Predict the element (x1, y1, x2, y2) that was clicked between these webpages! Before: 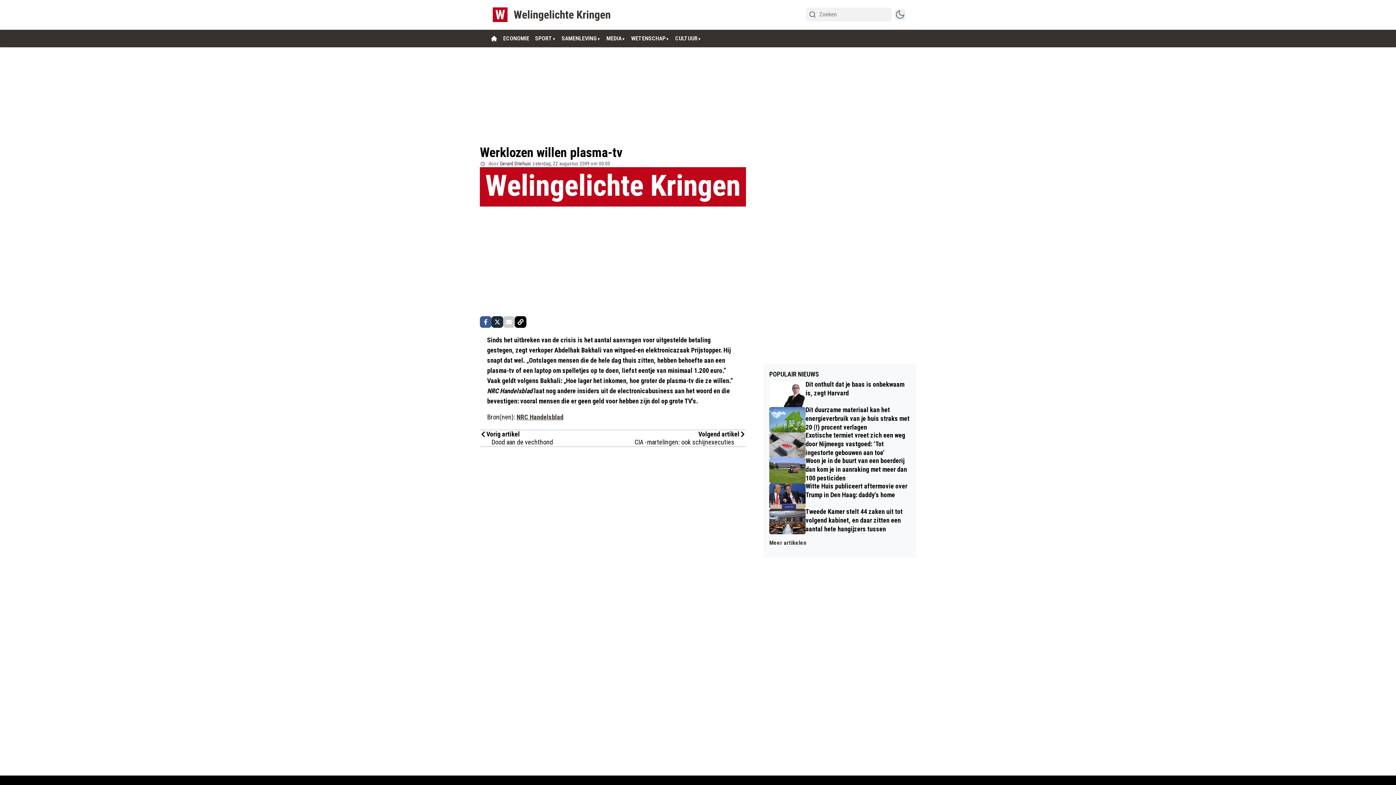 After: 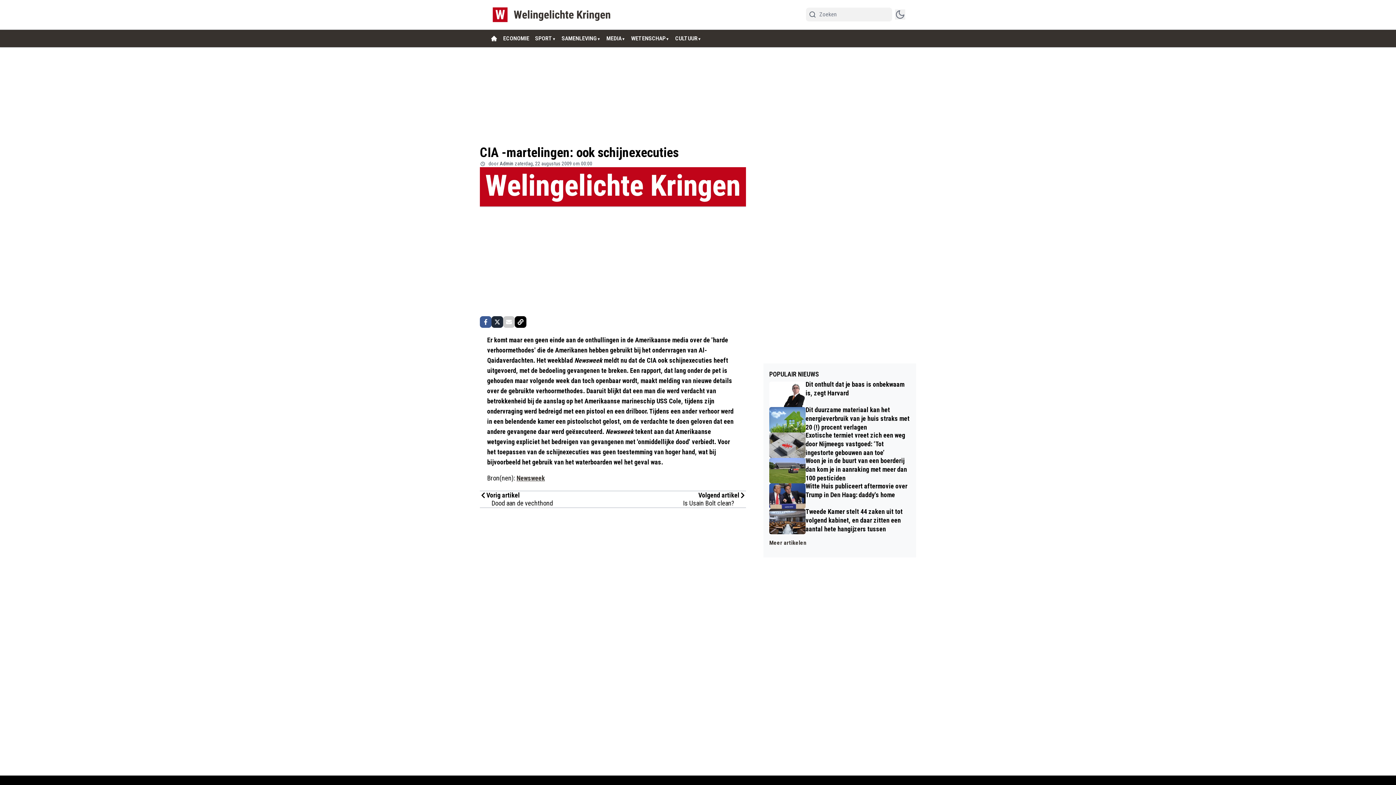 Action: bbox: (698, 430, 746, 438) label: Volgend artikel